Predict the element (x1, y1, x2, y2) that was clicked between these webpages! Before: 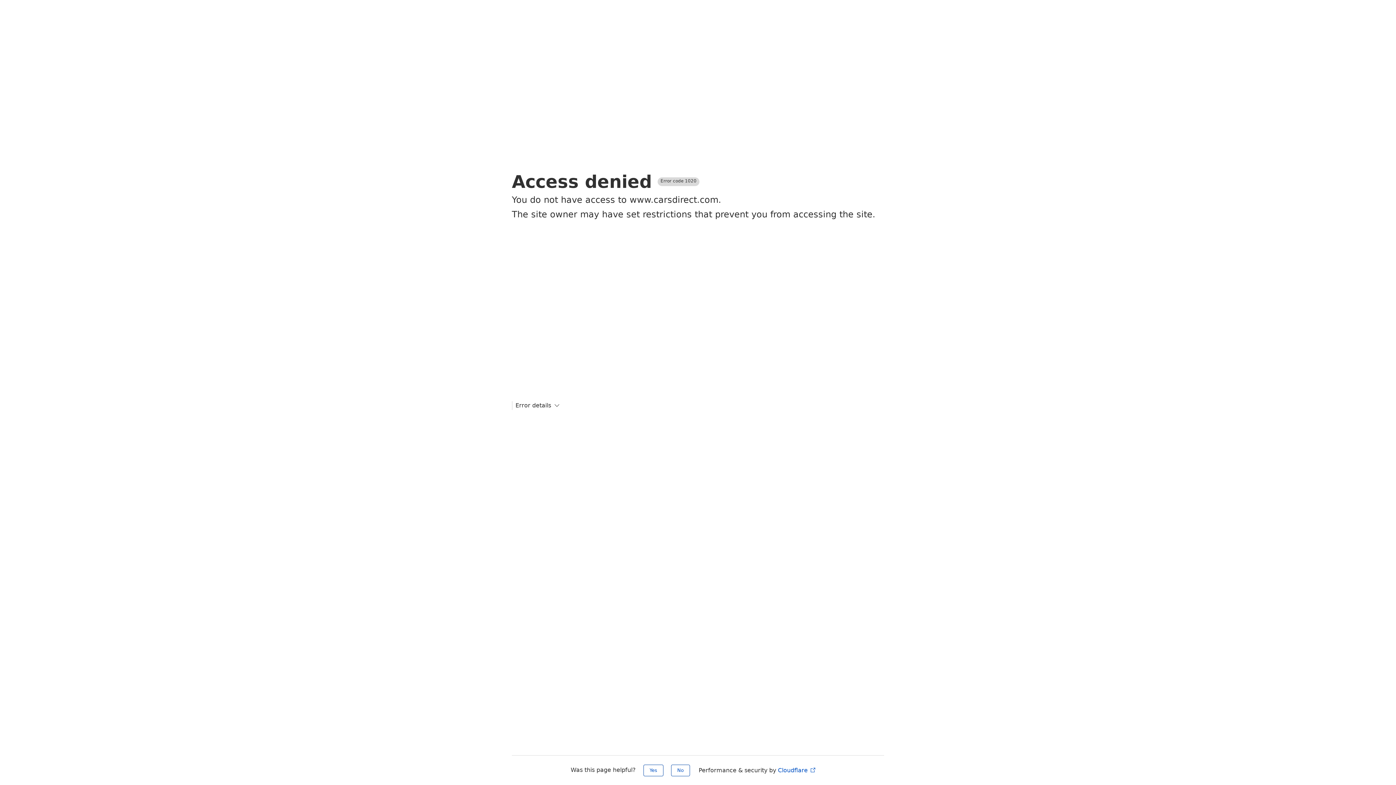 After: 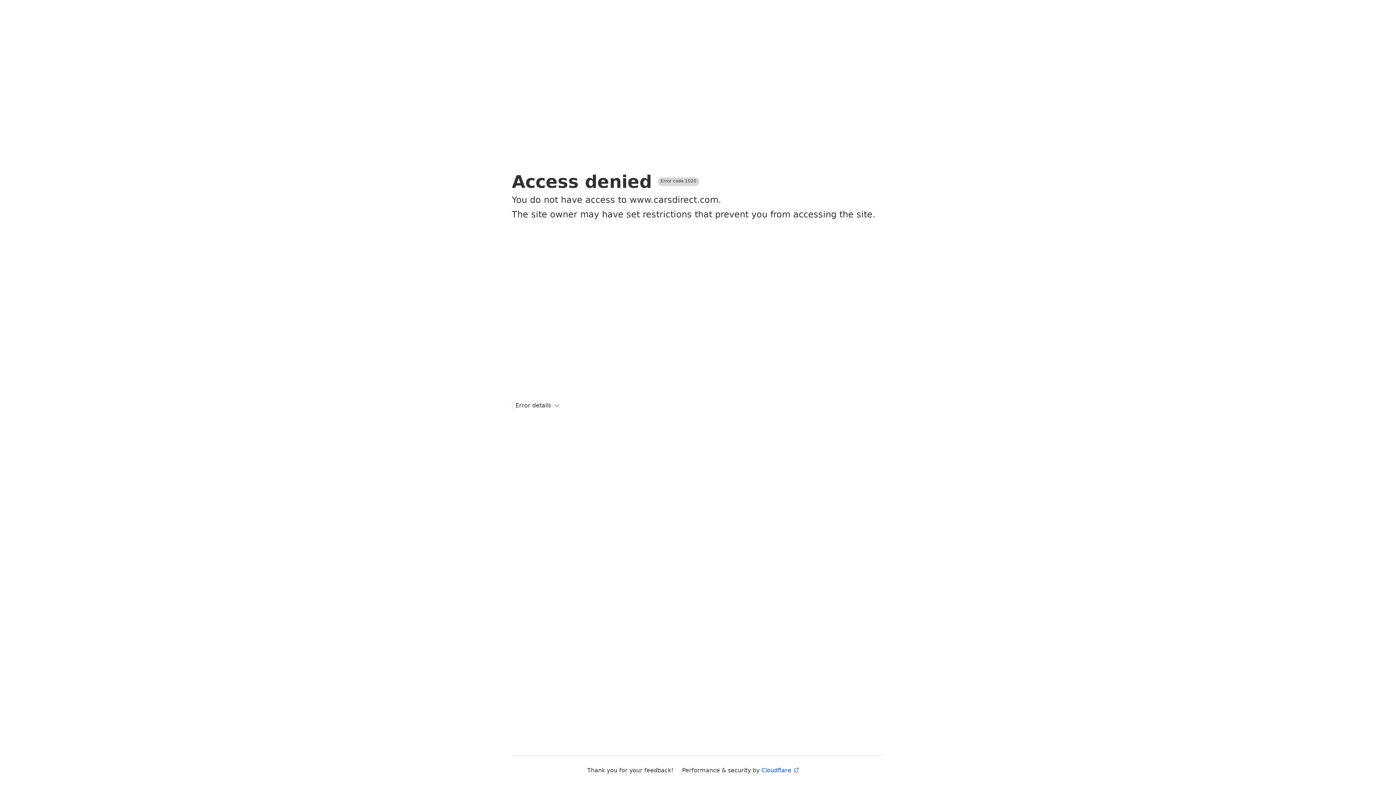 Action: label: No bbox: (671, 765, 690, 776)